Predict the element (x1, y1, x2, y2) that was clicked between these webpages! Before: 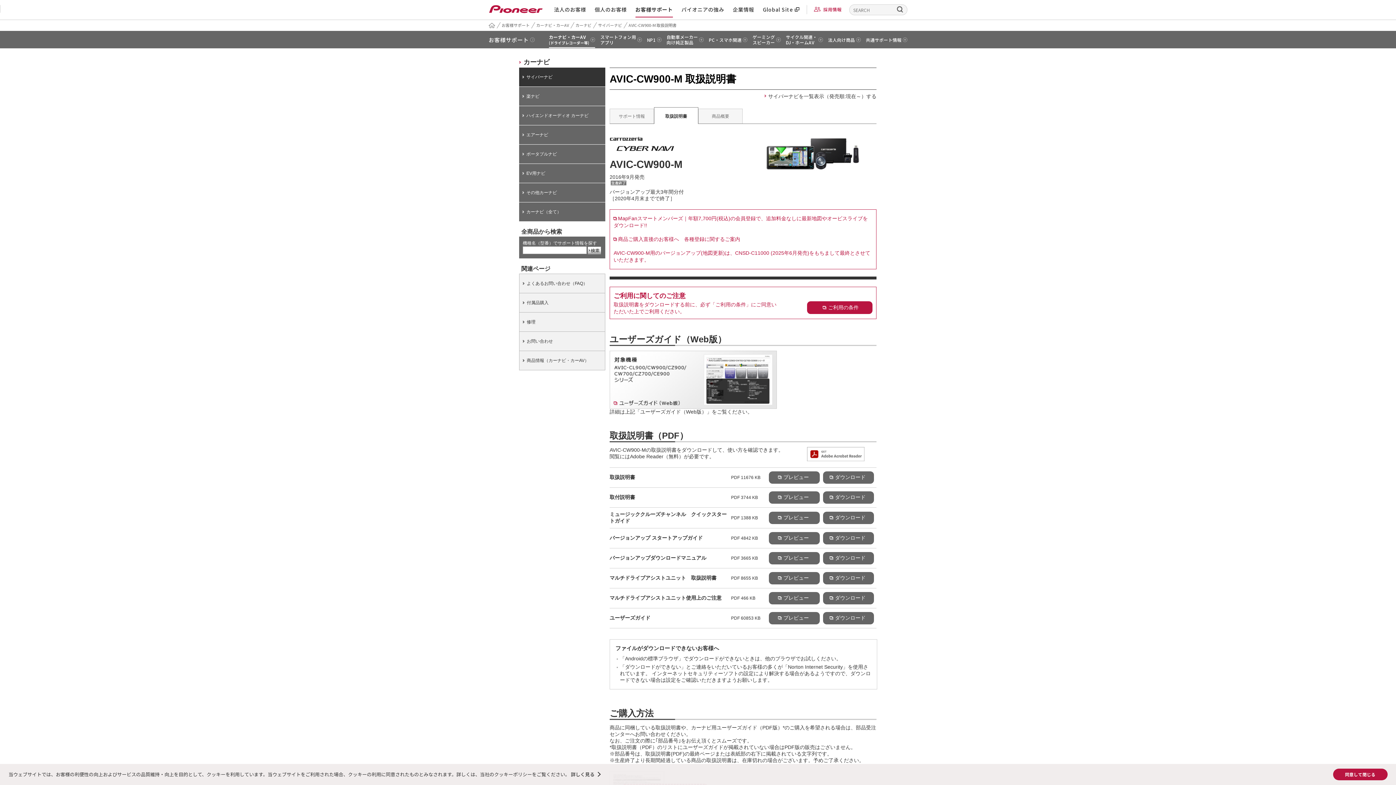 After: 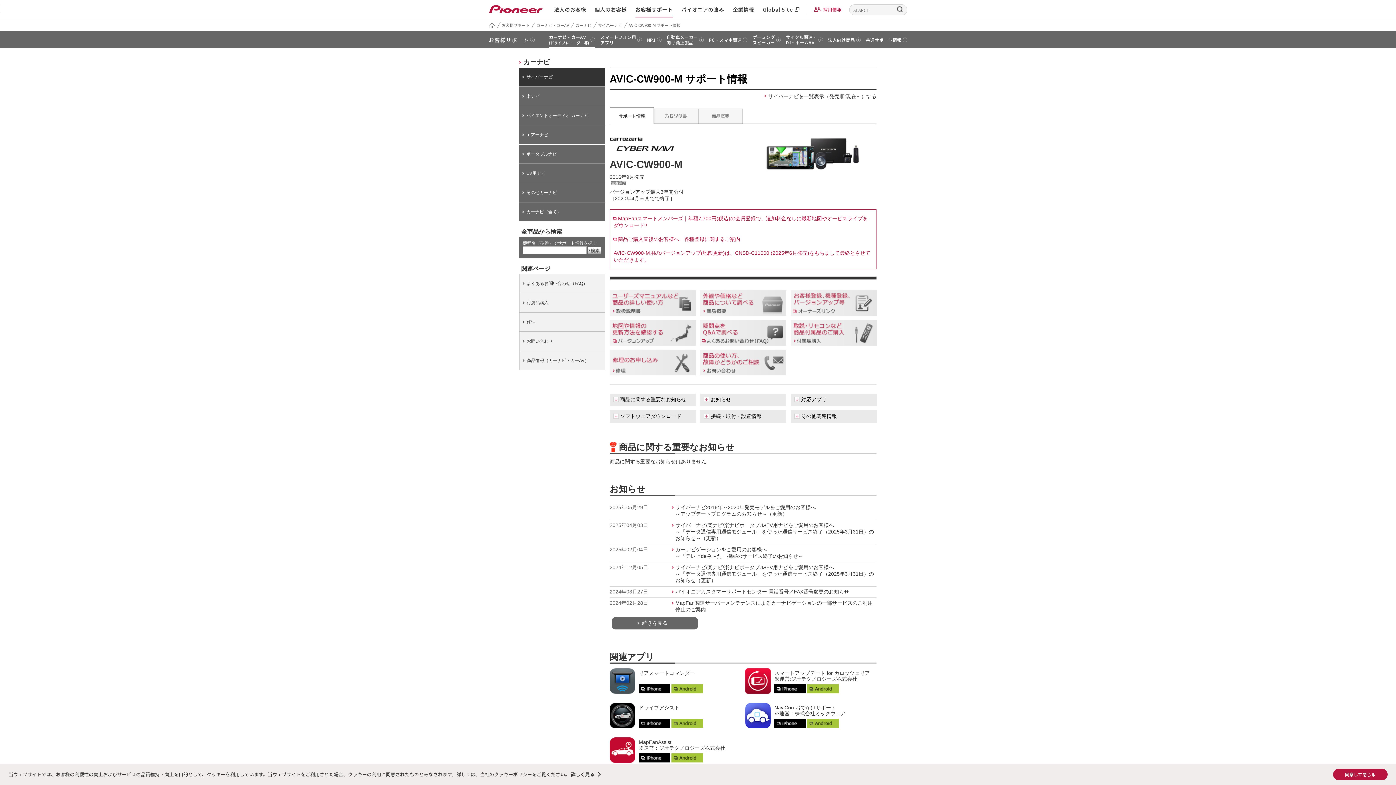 Action: label: サポート情報 bbox: (609, 107, 654, 124)